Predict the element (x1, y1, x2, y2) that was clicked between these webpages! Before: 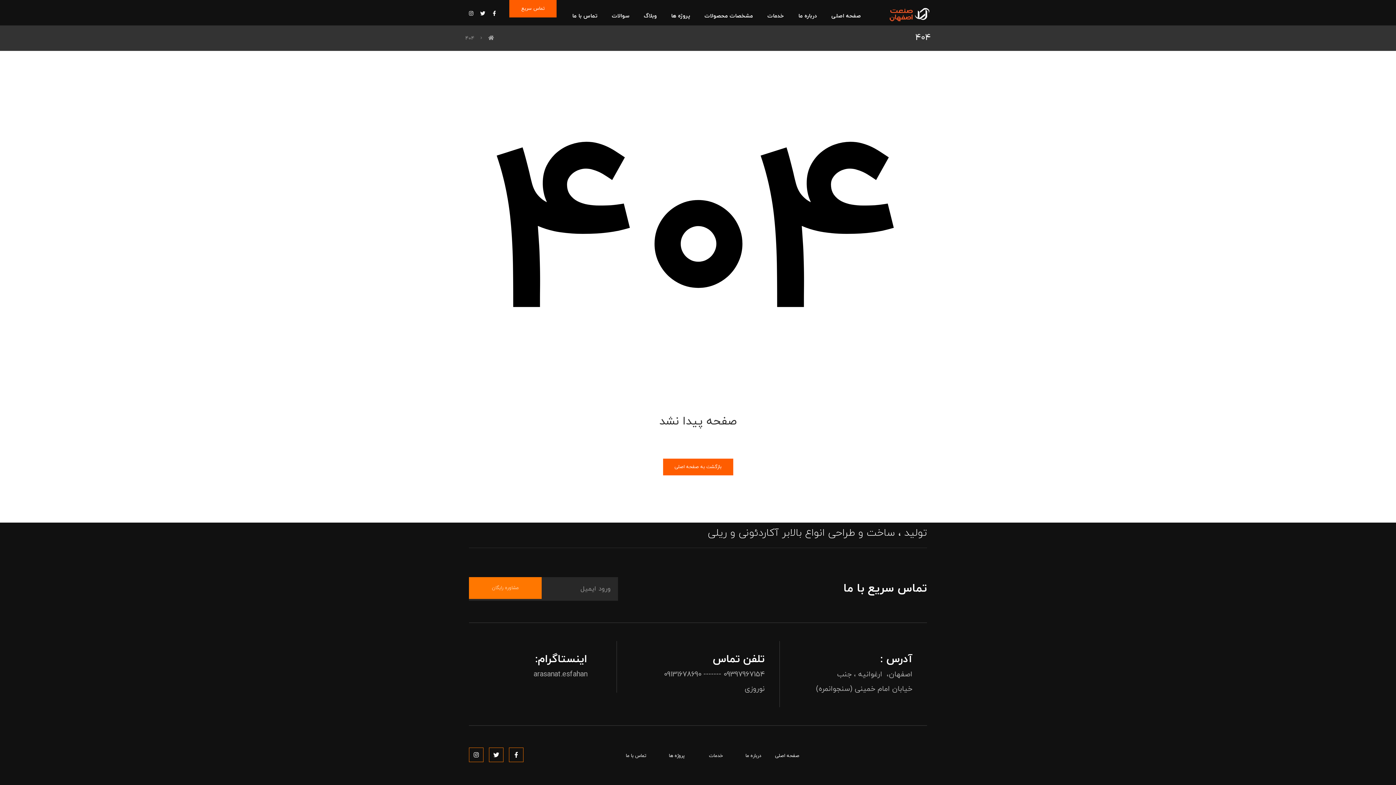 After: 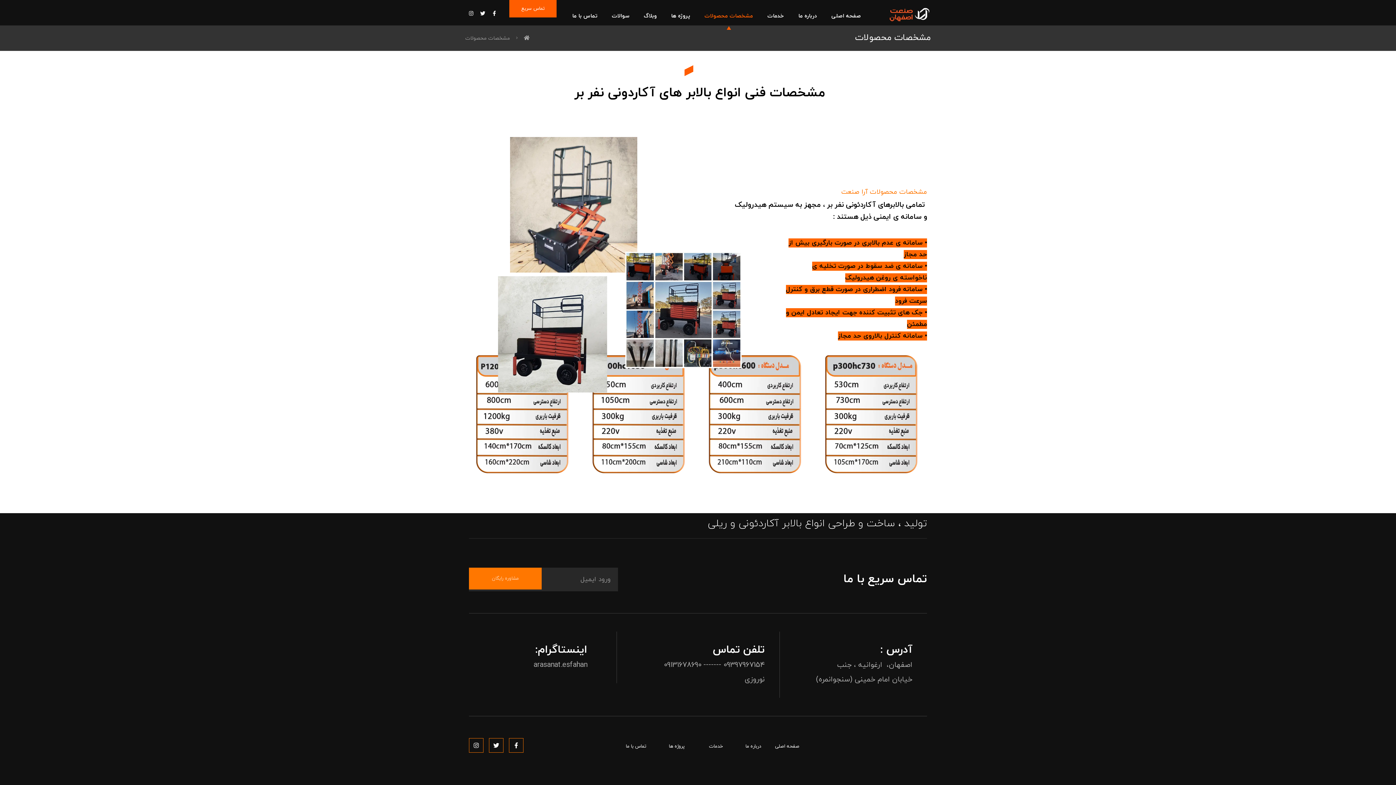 Action: label: مشخصات محصولات bbox: (699, 7, 758, 25)